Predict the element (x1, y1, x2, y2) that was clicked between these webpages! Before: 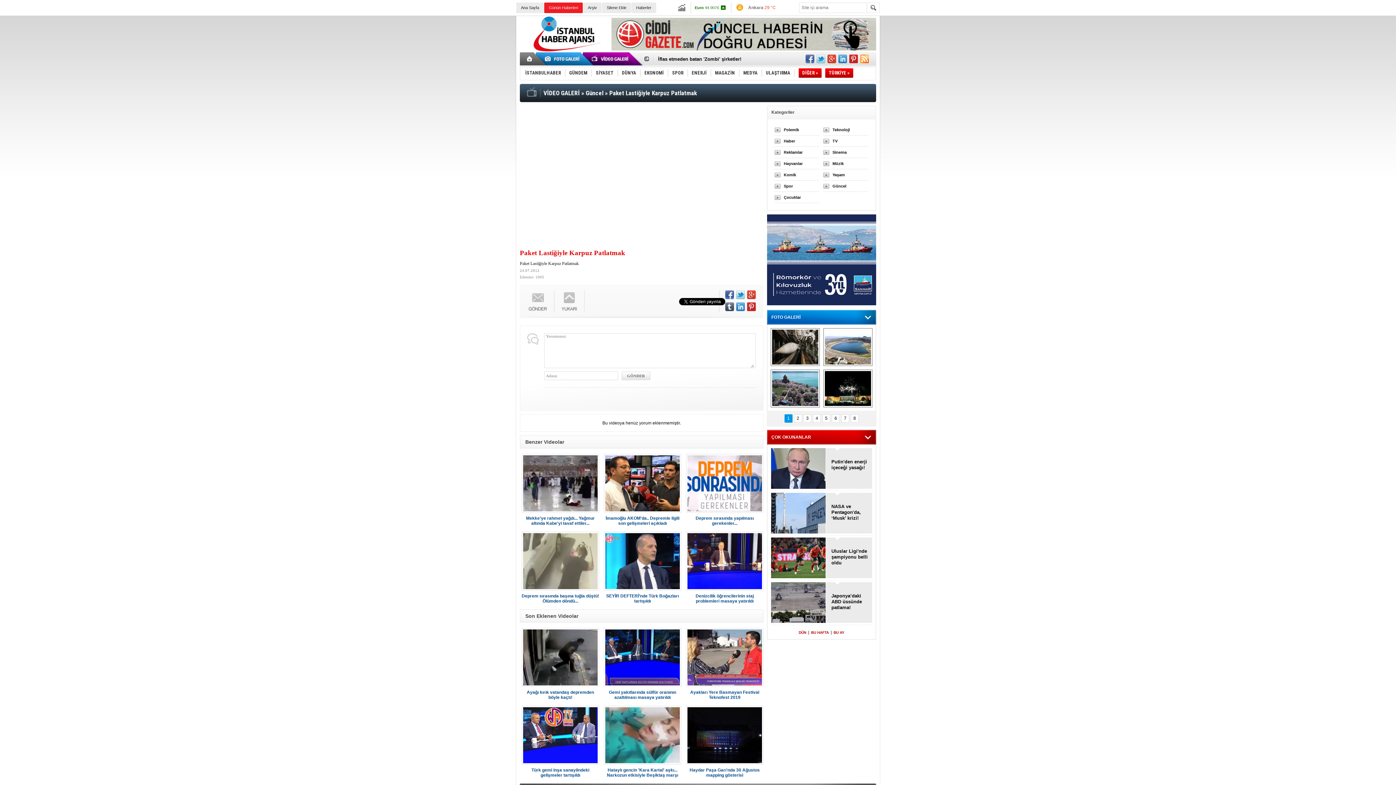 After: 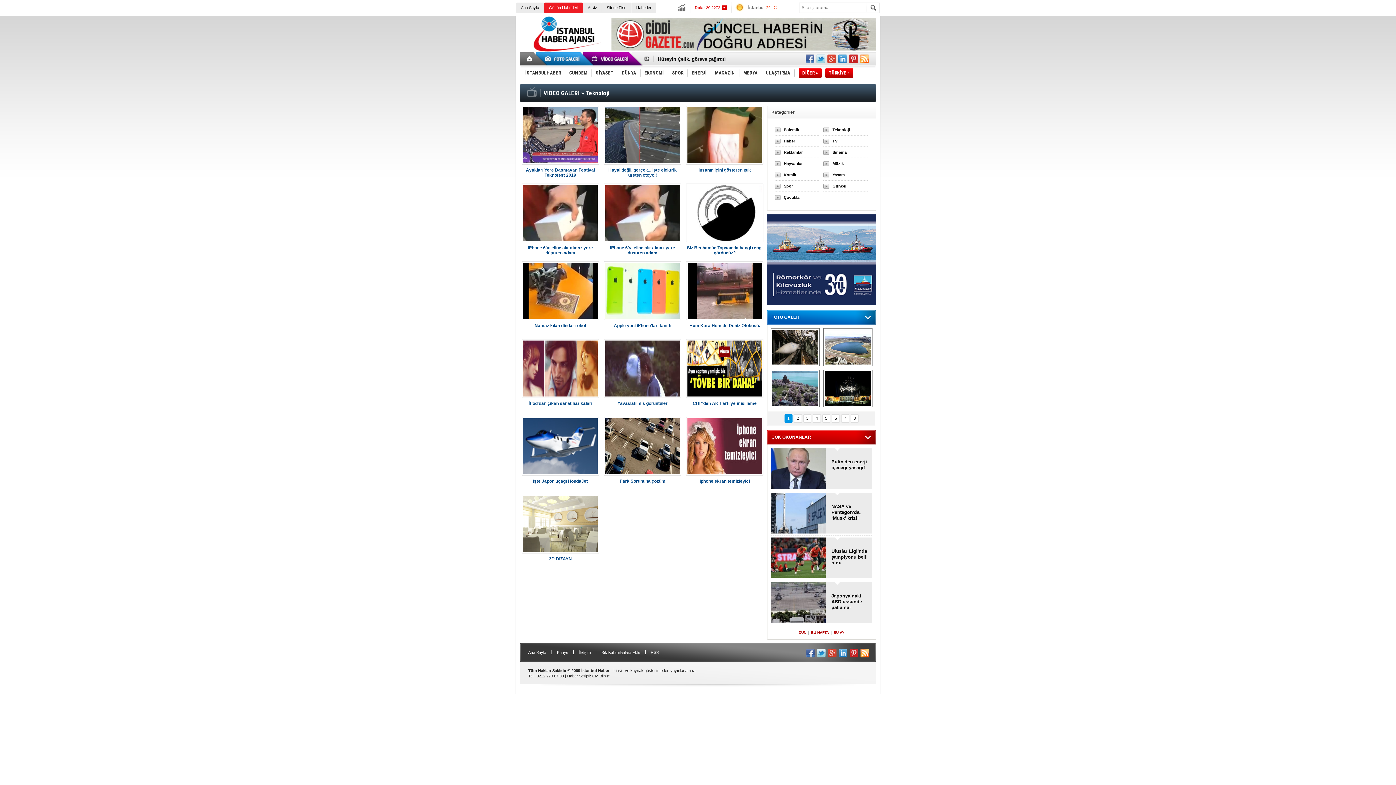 Action: bbox: (823, 124, 868, 135) label: Teknoloji